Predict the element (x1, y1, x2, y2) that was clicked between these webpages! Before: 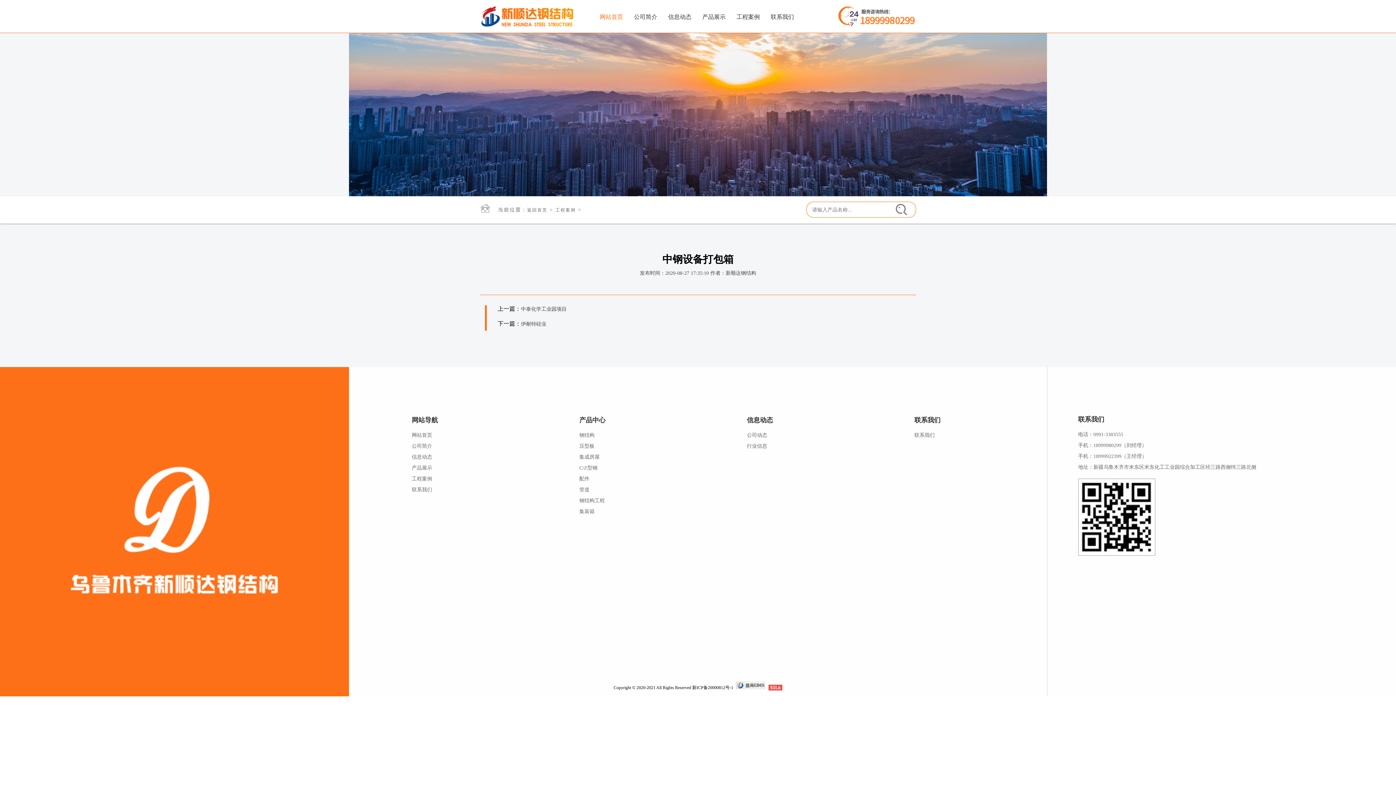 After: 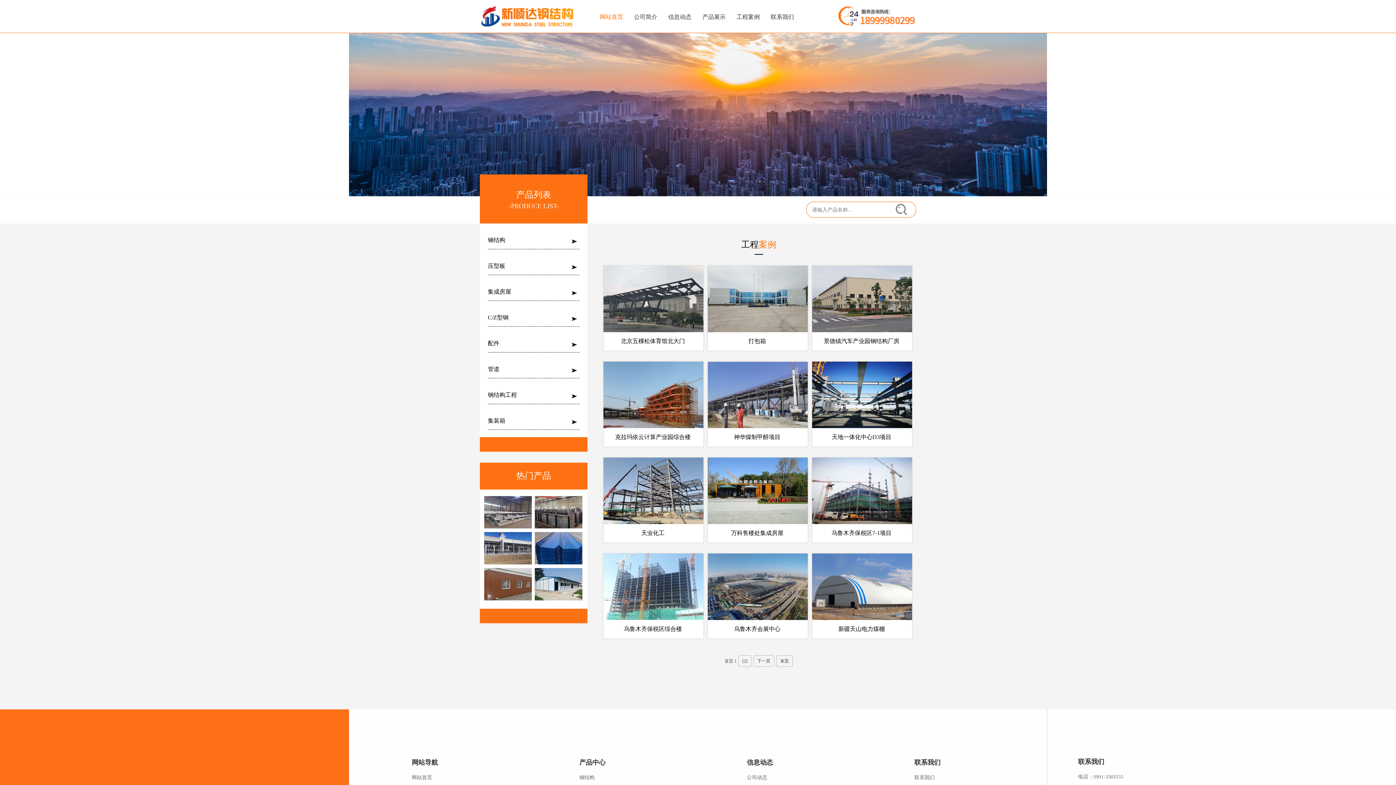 Action: bbox: (733, 8, 763, 26) label: 工程案例